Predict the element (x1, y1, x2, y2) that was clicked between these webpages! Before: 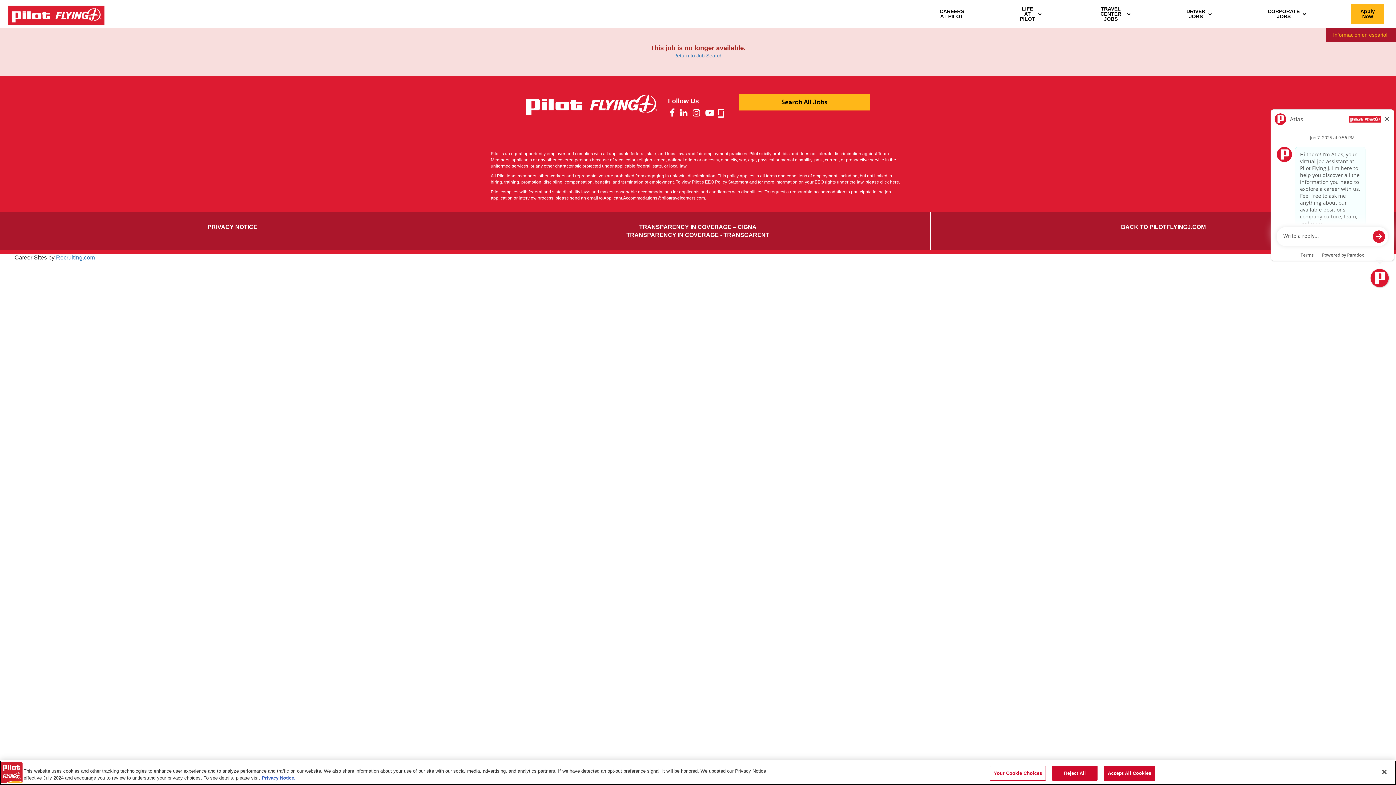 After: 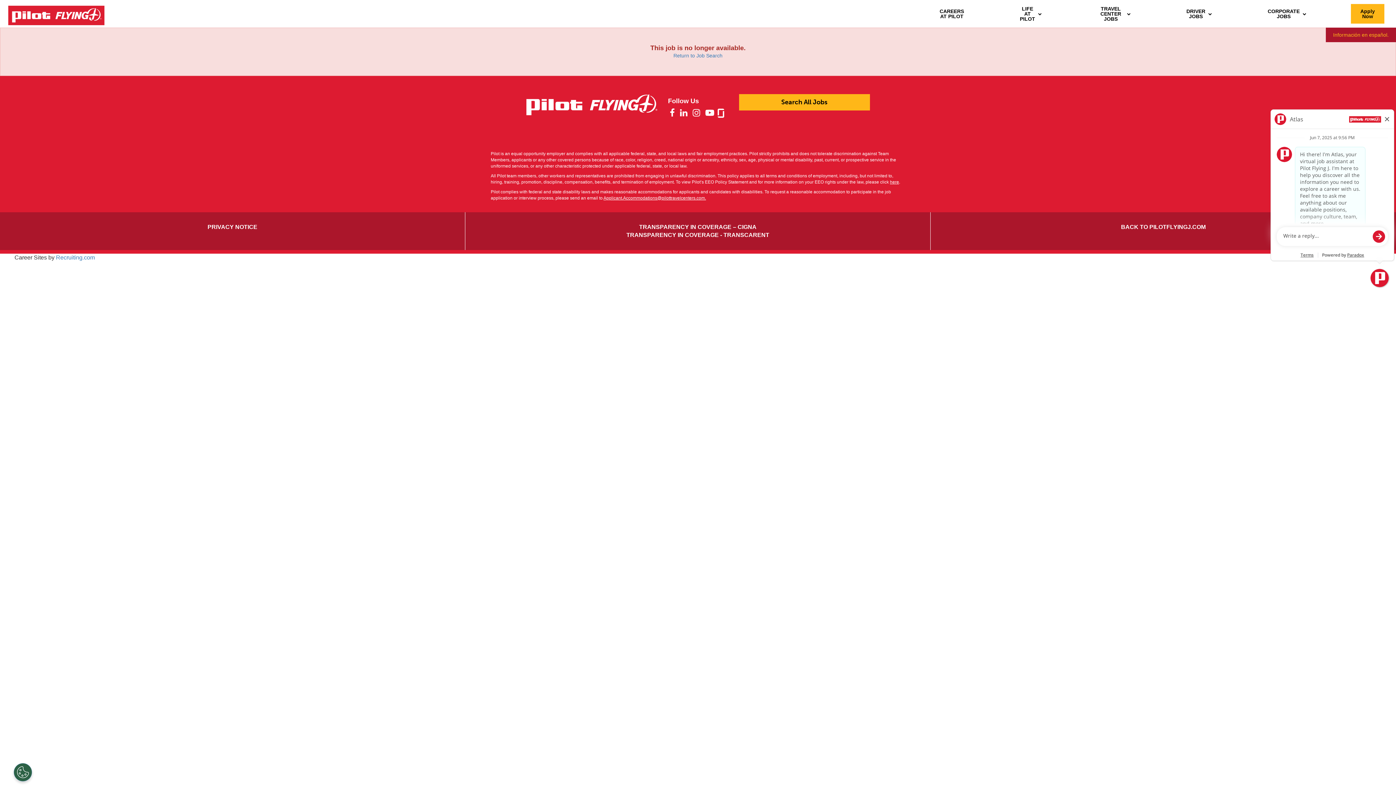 Action: bbox: (1376, 764, 1392, 780) label: Close